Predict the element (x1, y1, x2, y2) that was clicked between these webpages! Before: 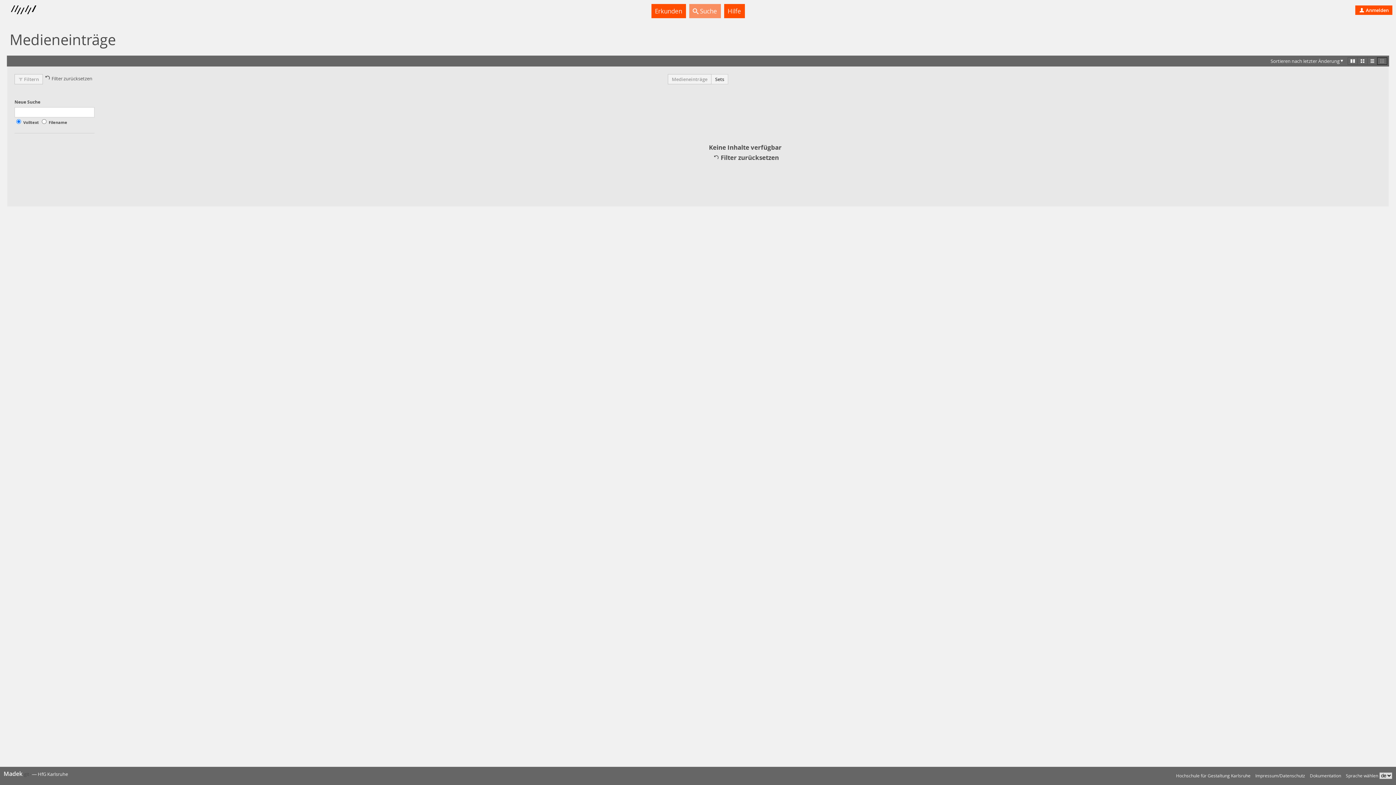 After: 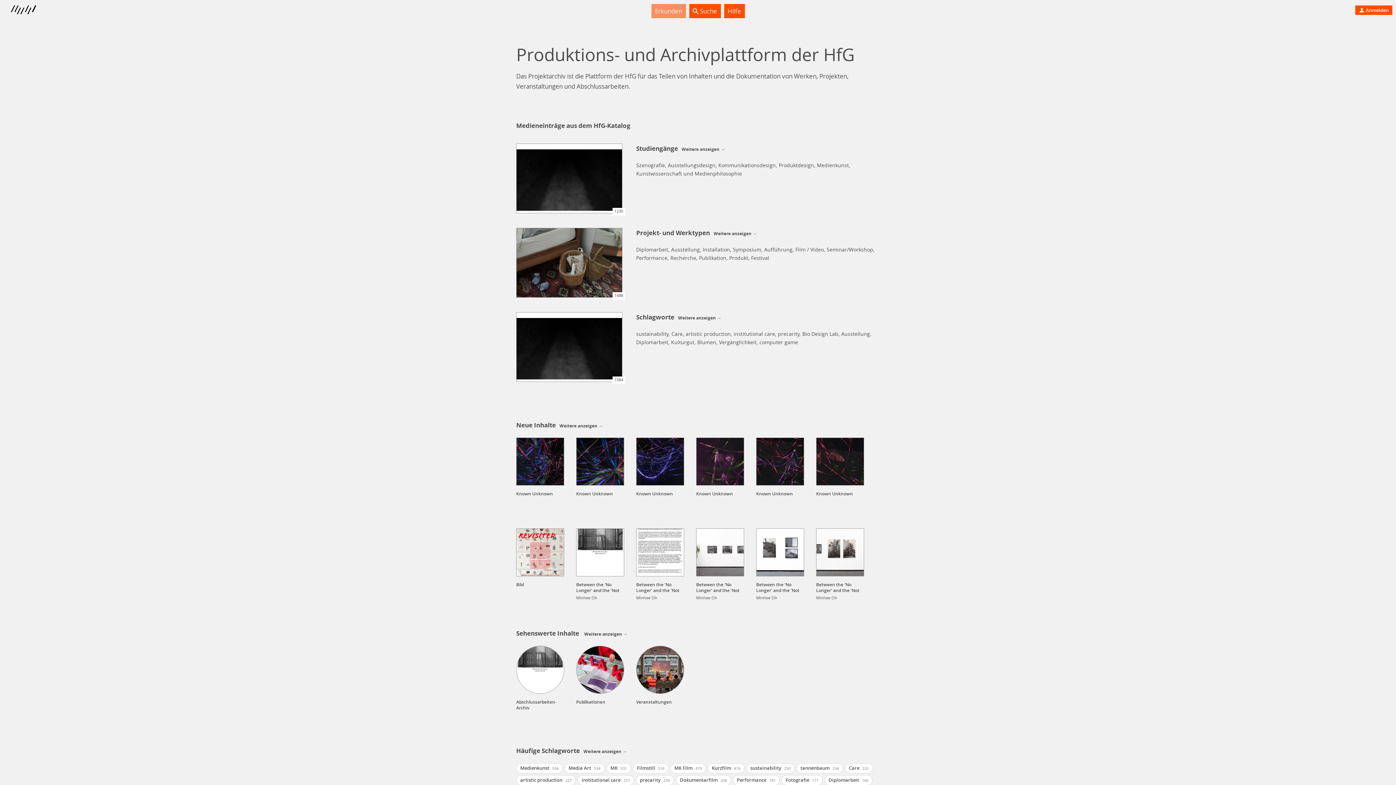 Action: label: Erkunden bbox: (651, 4, 686, 18)